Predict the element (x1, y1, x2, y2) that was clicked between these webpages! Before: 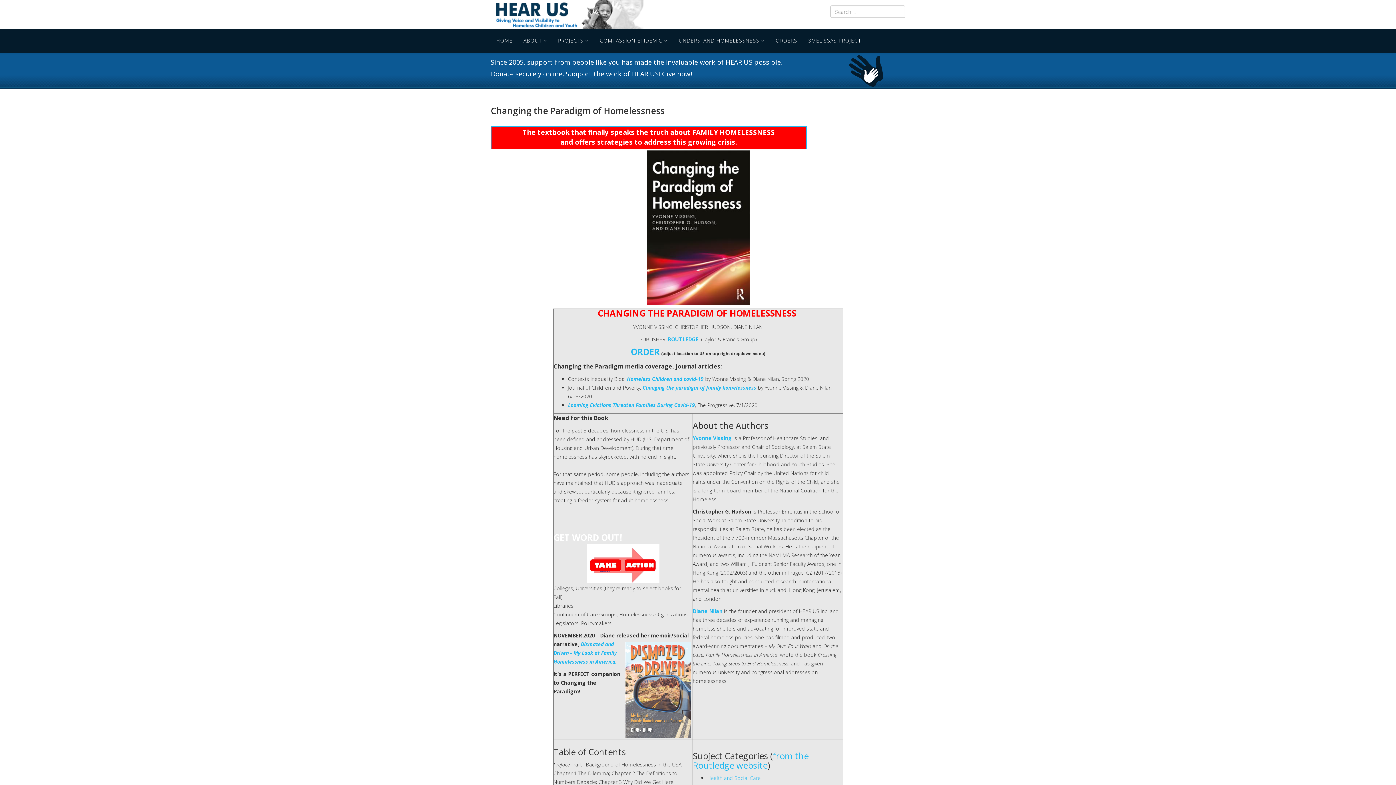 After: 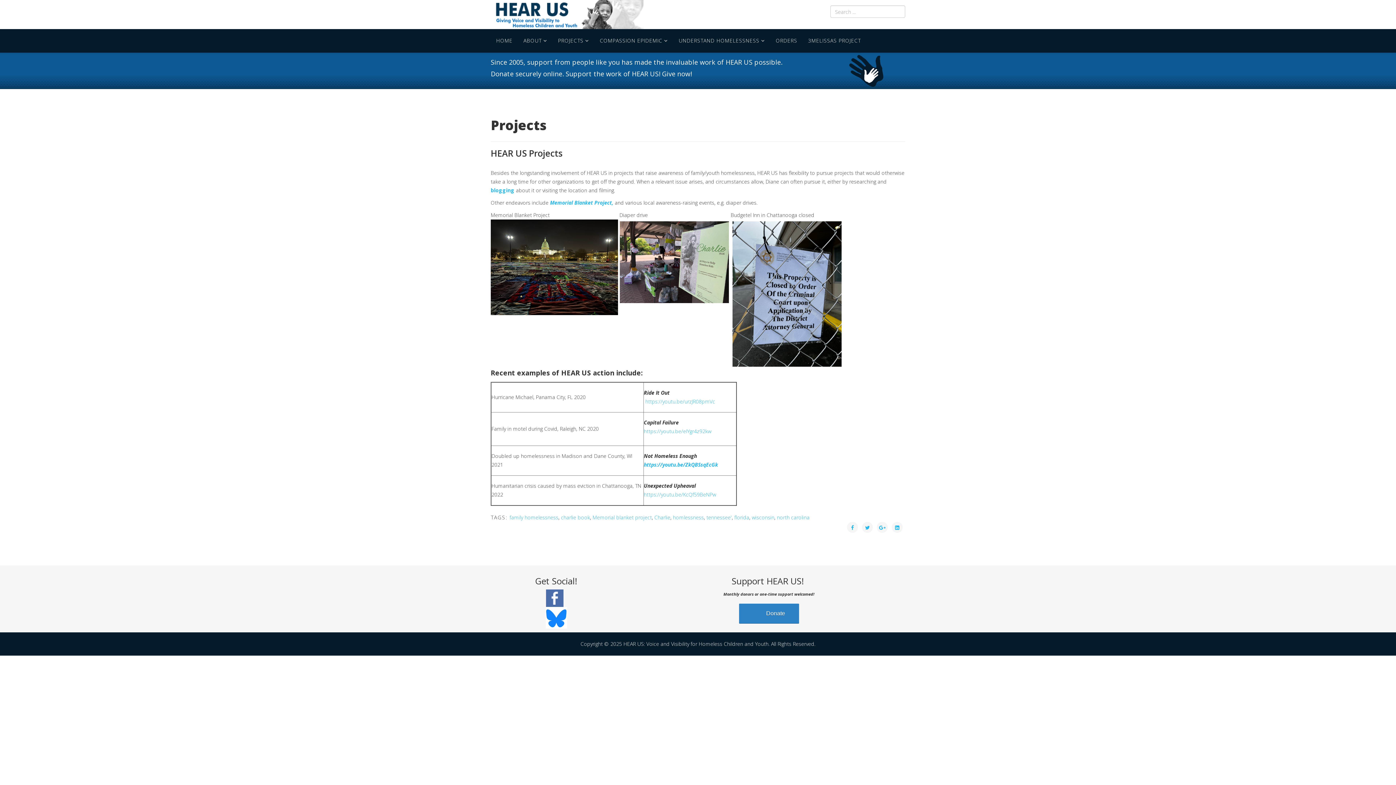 Action: label: PROJECTS bbox: (552, 29, 594, 52)